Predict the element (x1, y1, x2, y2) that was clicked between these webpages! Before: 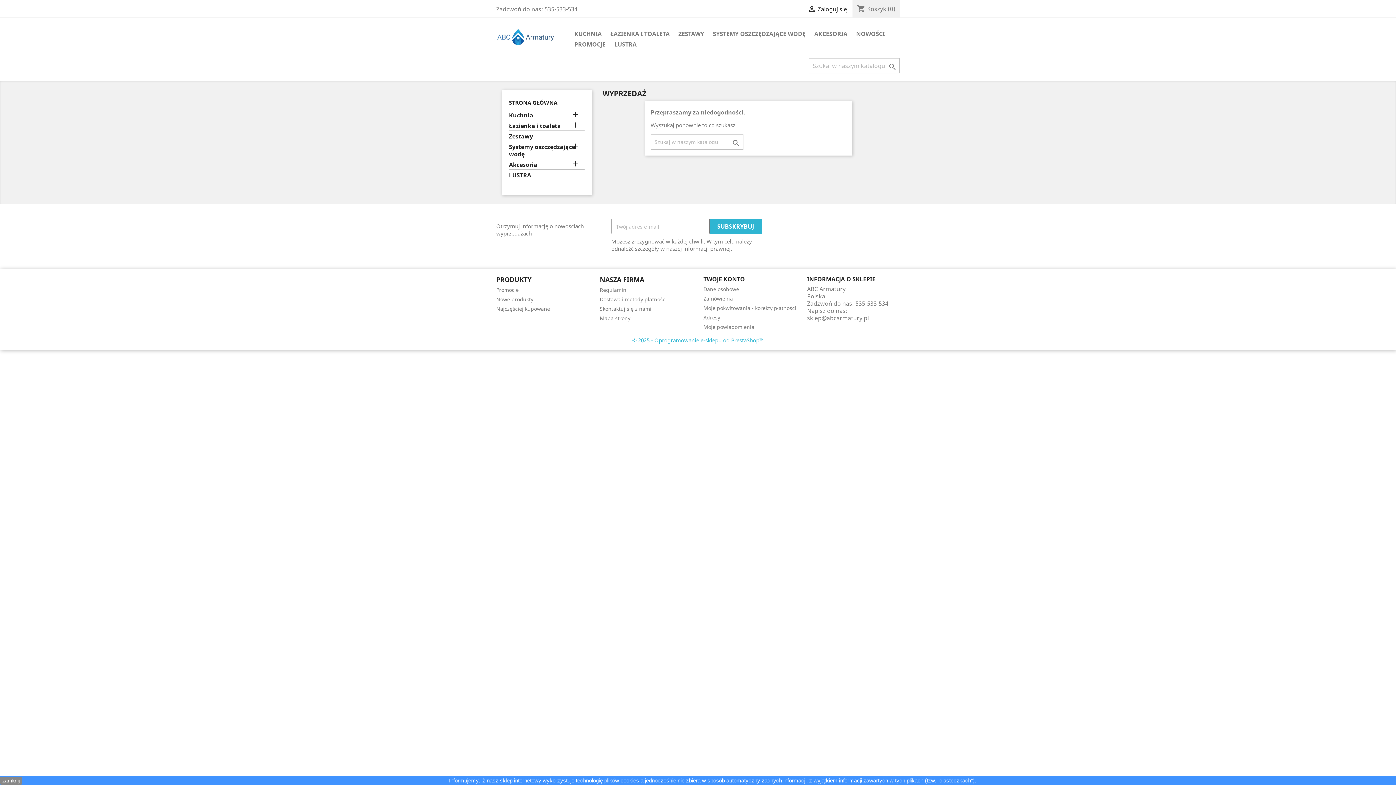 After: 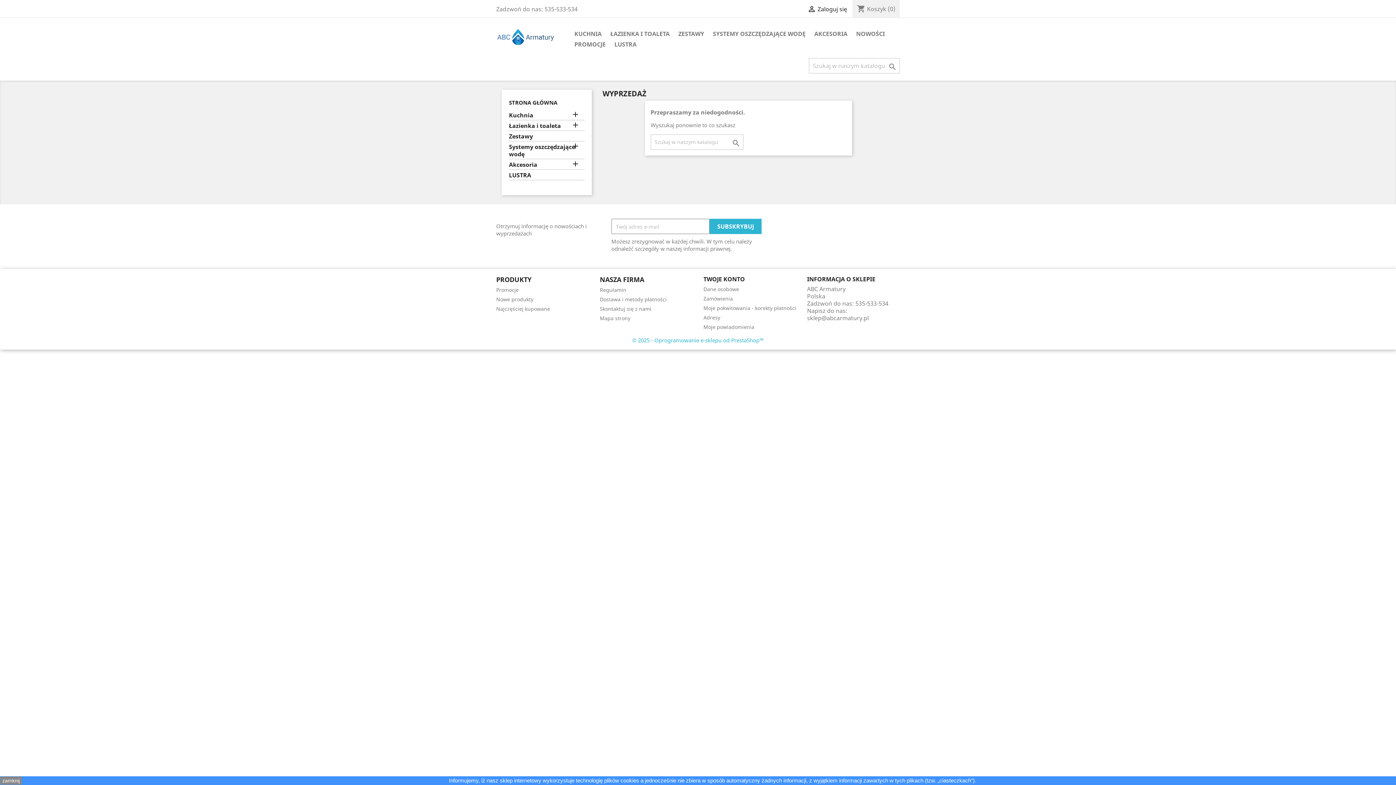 Action: label: Promocje bbox: (496, 286, 518, 293)